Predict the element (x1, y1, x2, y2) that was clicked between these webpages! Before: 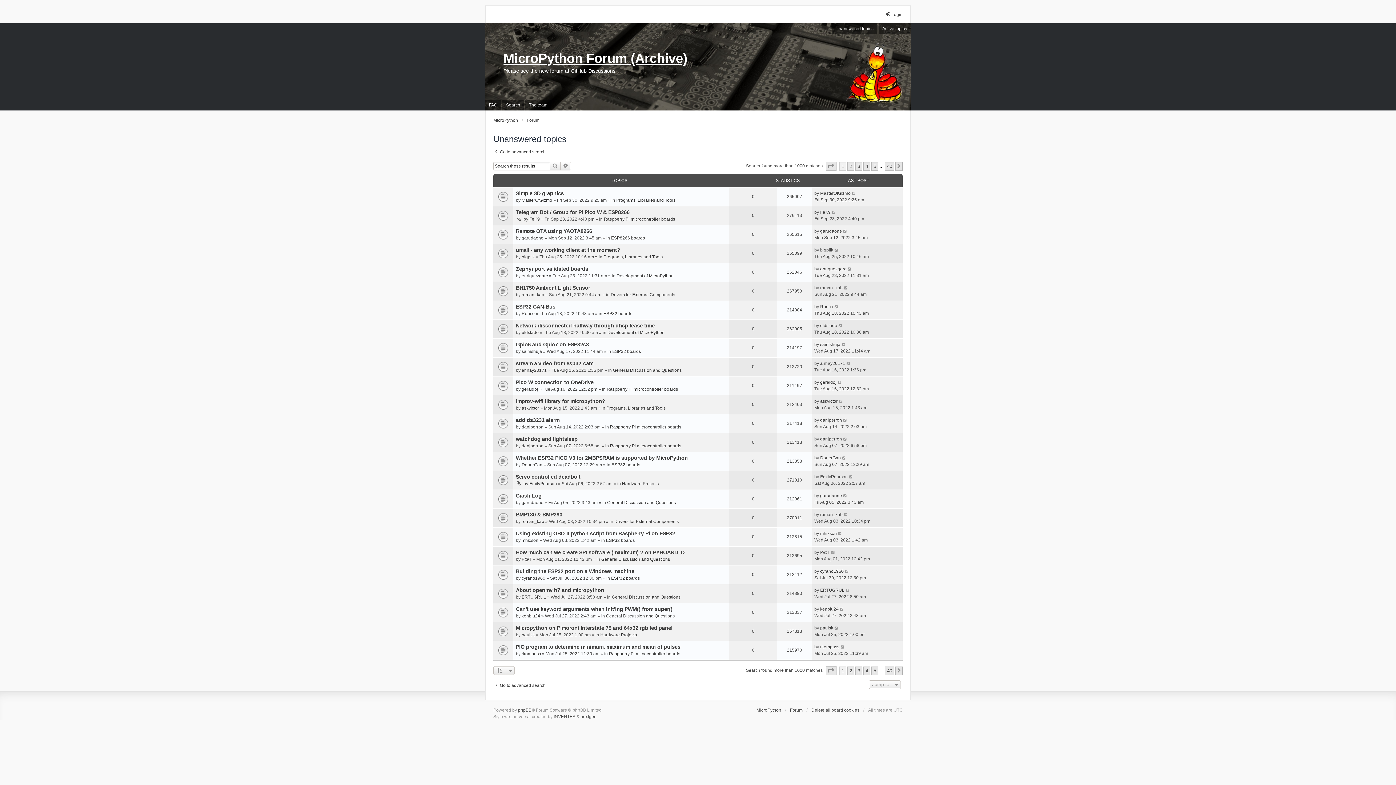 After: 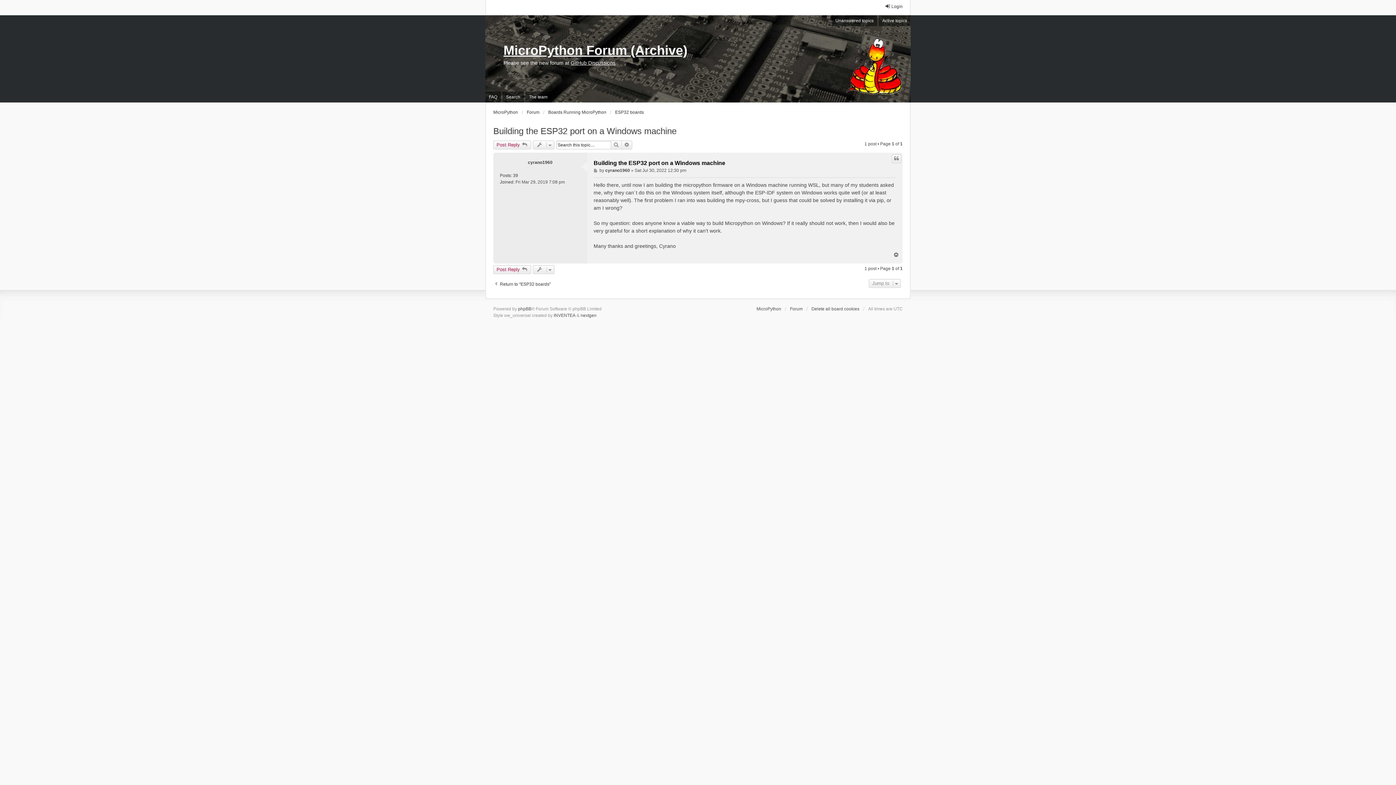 Action: bbox: (845, 568, 849, 574)